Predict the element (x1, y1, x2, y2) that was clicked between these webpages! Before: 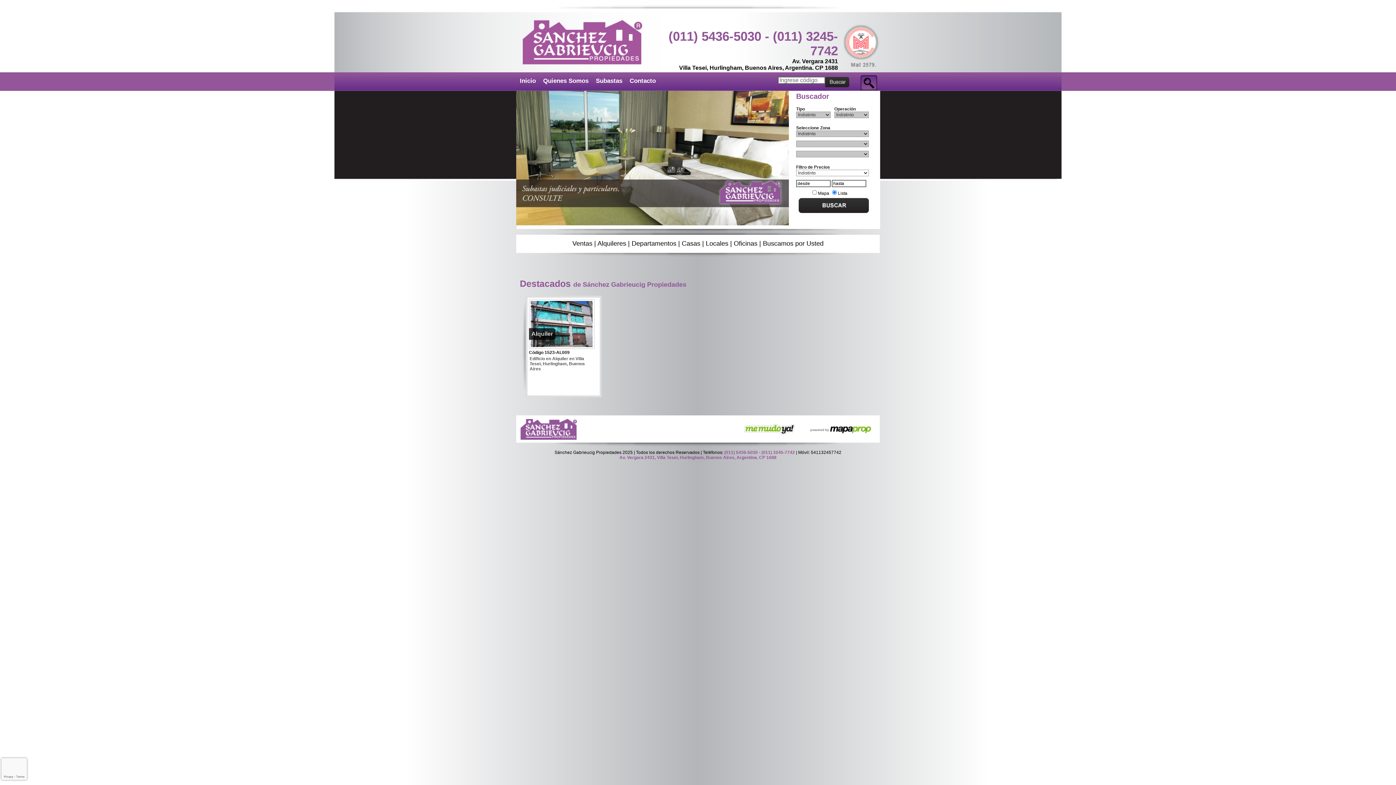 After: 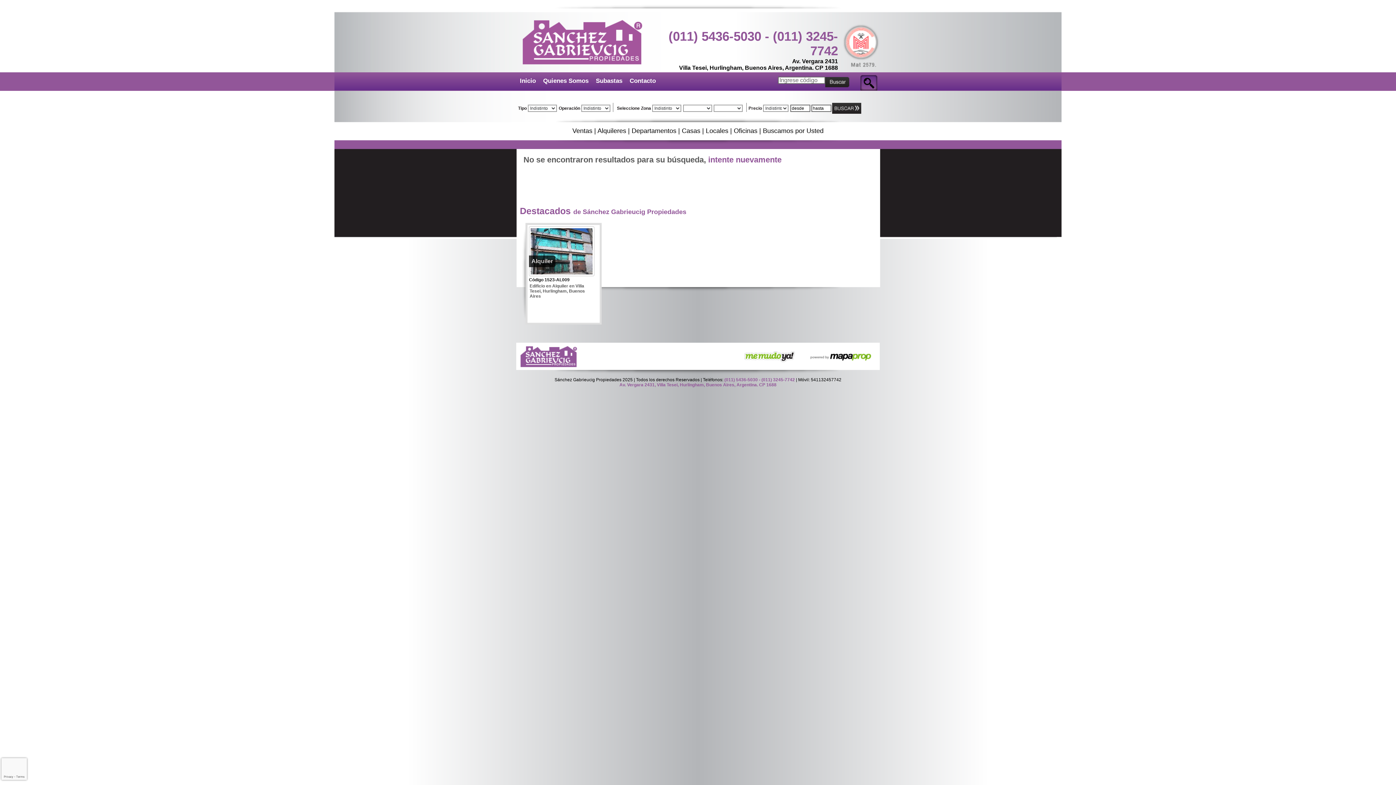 Action: bbox: (734, 240, 757, 247) label: Oficinas